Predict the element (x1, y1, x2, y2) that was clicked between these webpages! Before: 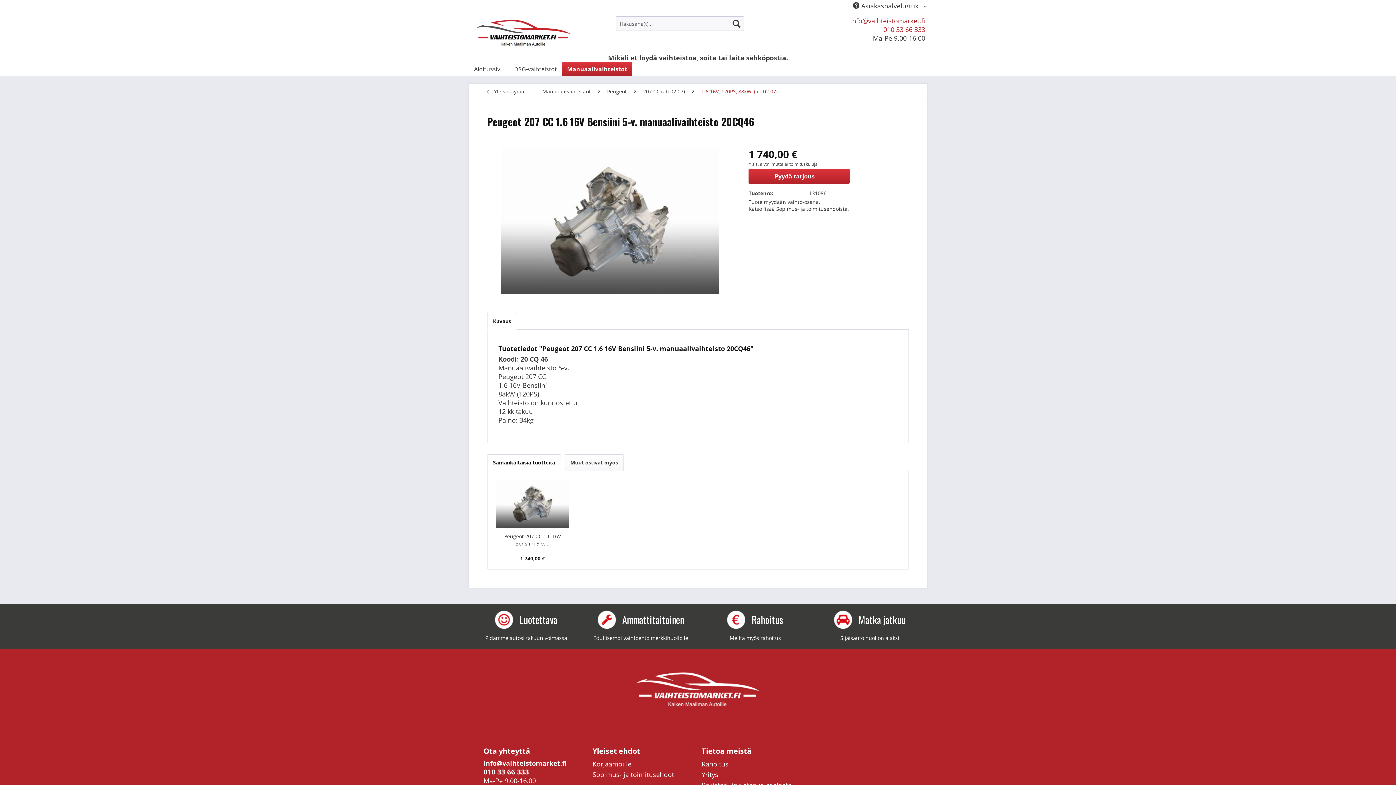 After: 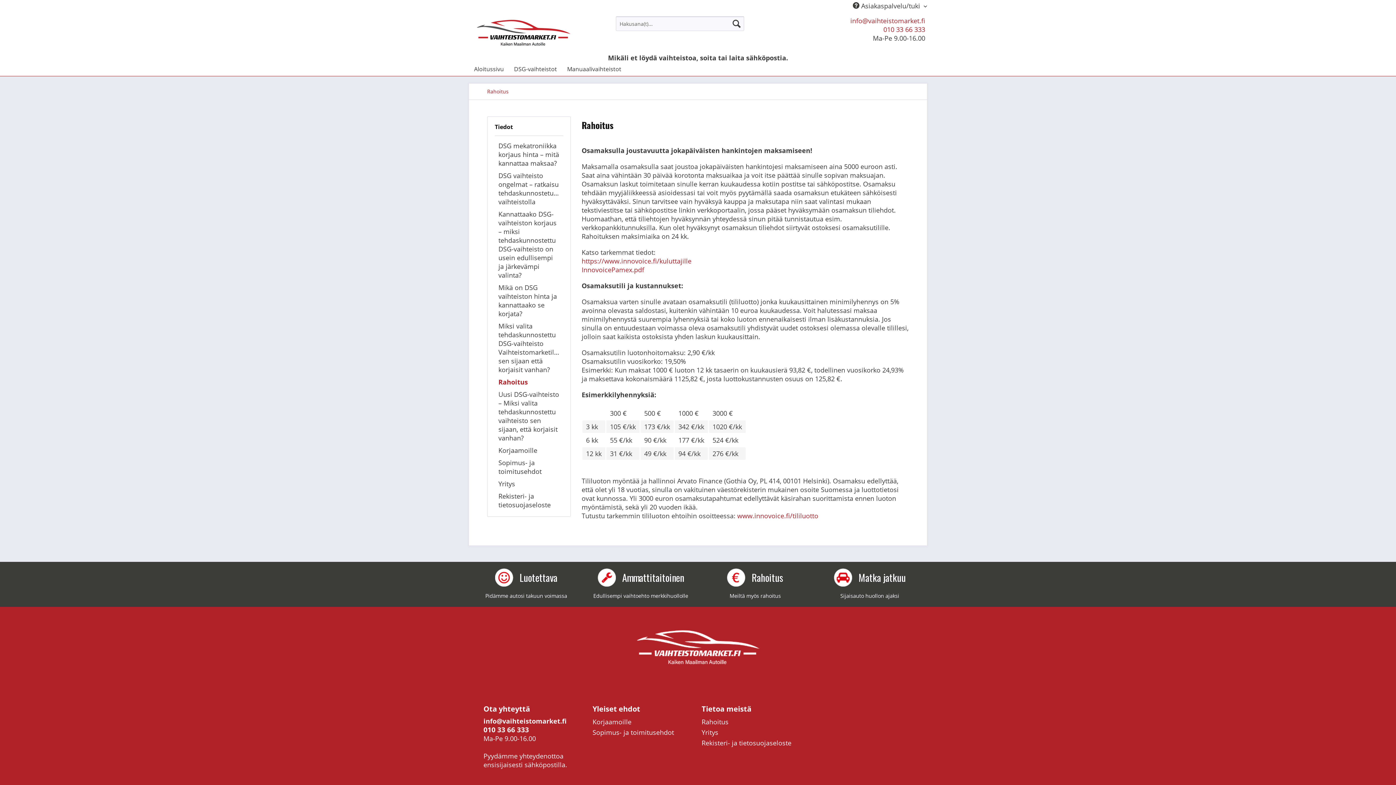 Action: label: Rahoitus bbox: (701, 759, 803, 769)